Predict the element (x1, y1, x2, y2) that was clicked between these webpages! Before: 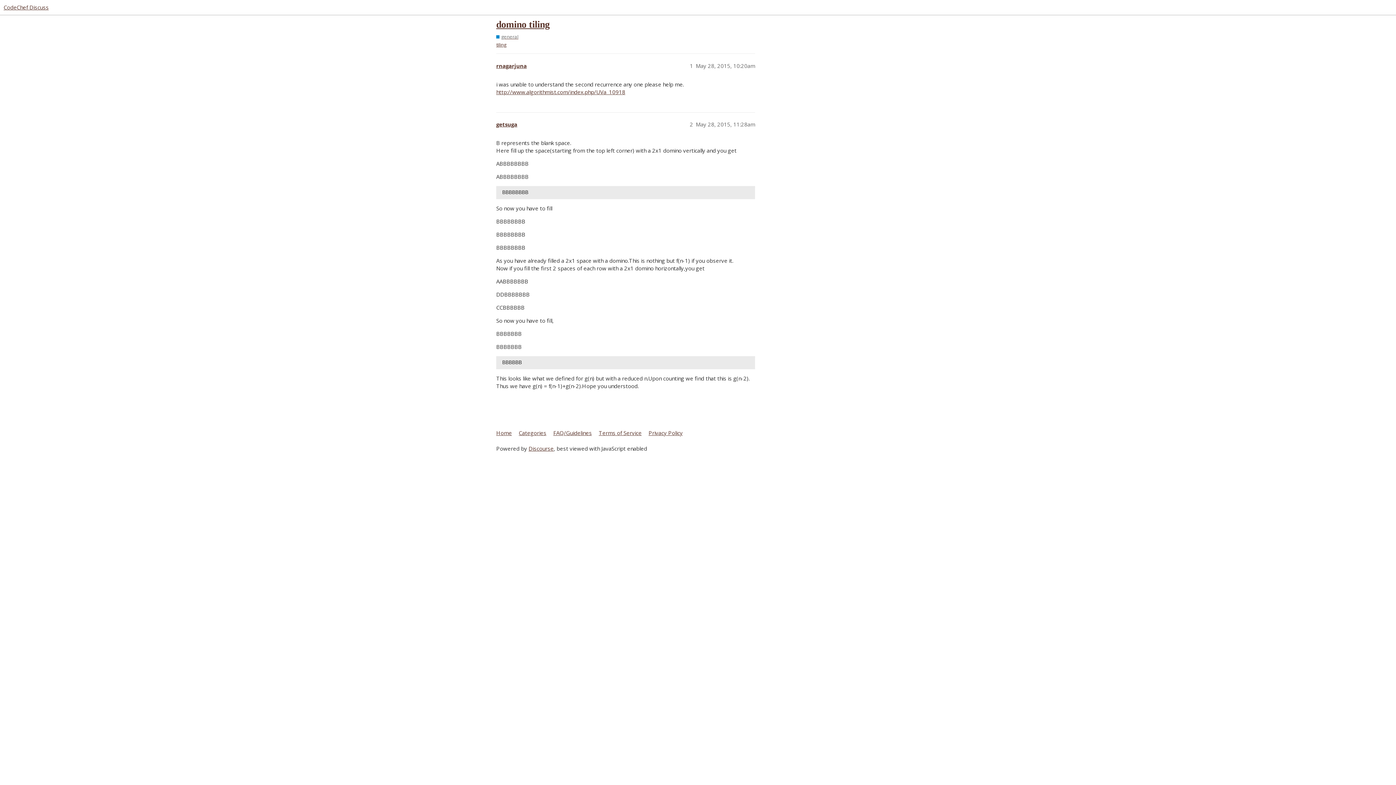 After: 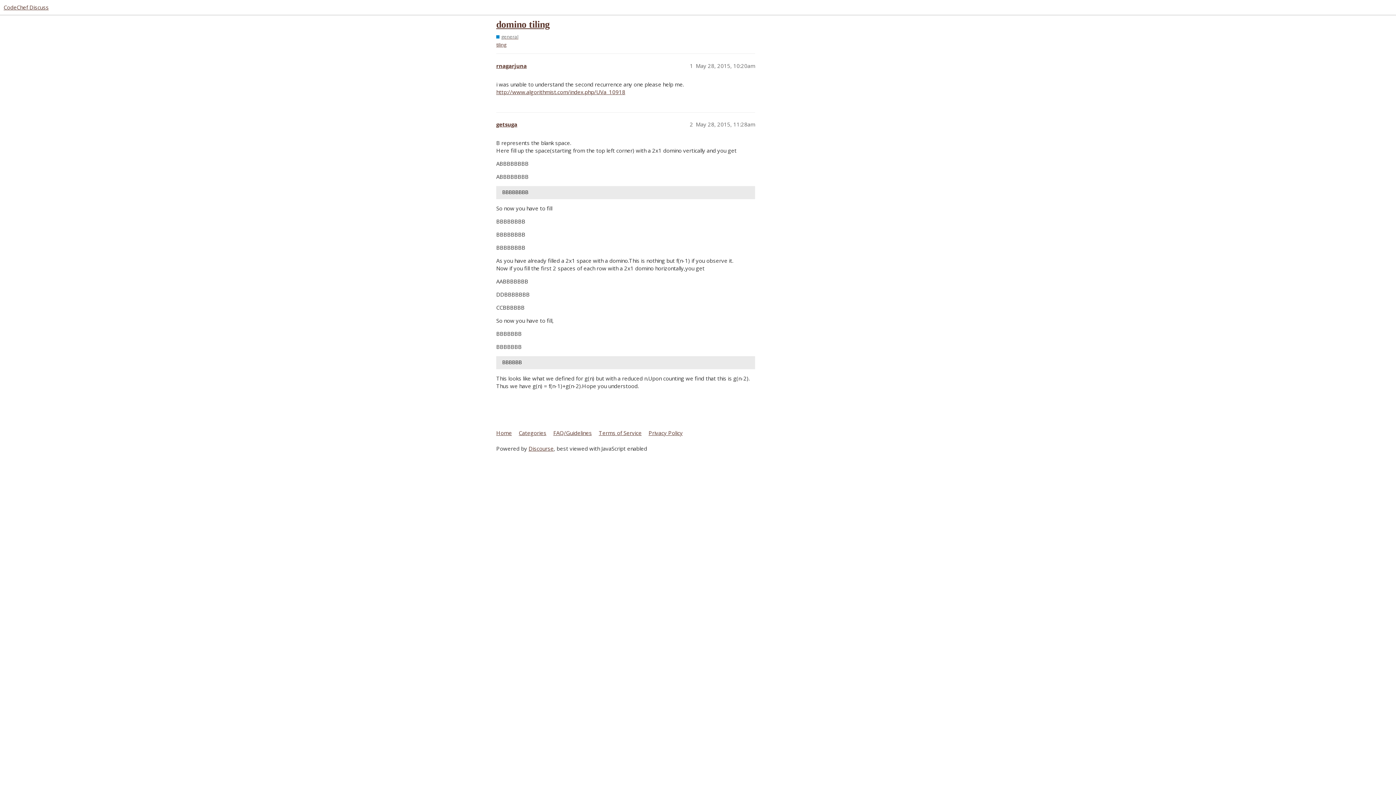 Action: label: http://www.algorithmist.com/index.php/UVa_10918 bbox: (496, 88, 625, 95)